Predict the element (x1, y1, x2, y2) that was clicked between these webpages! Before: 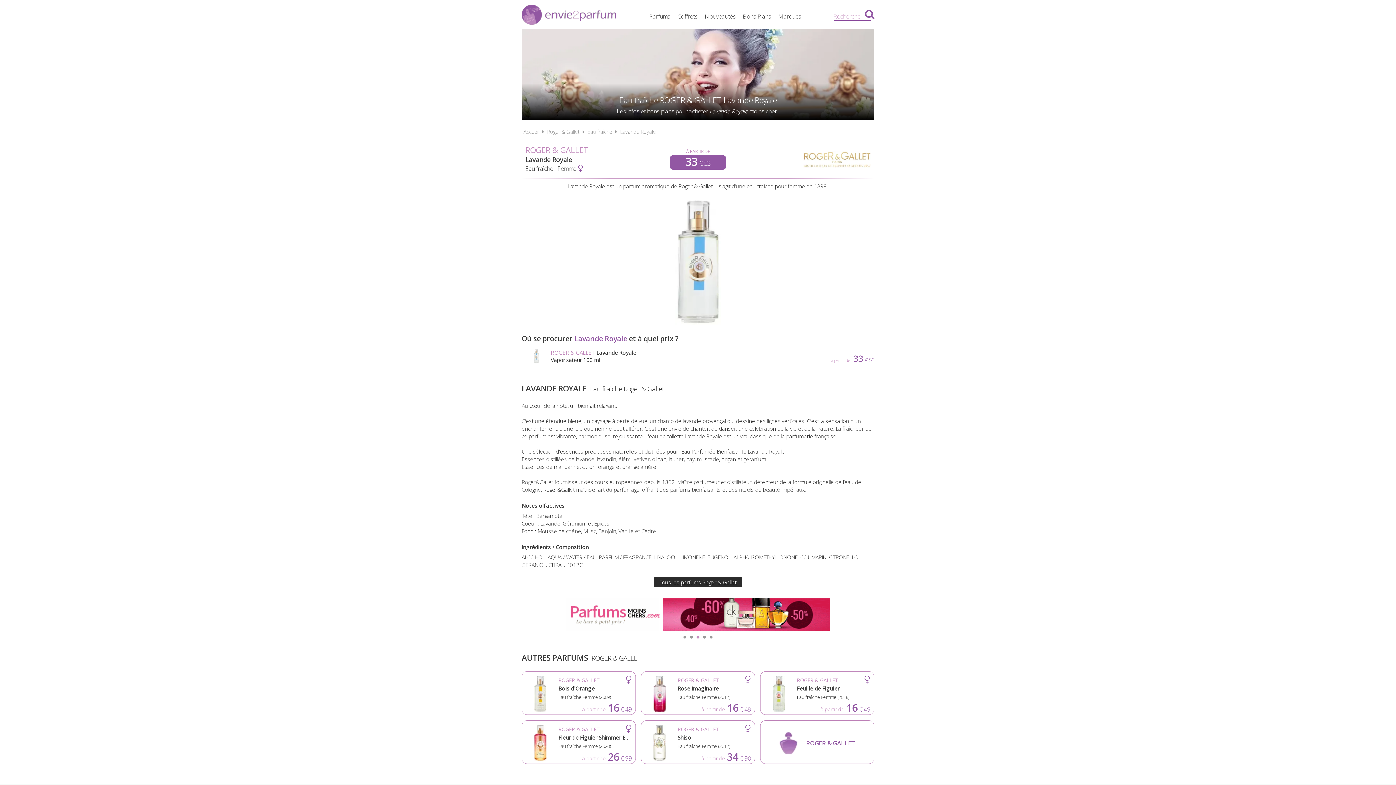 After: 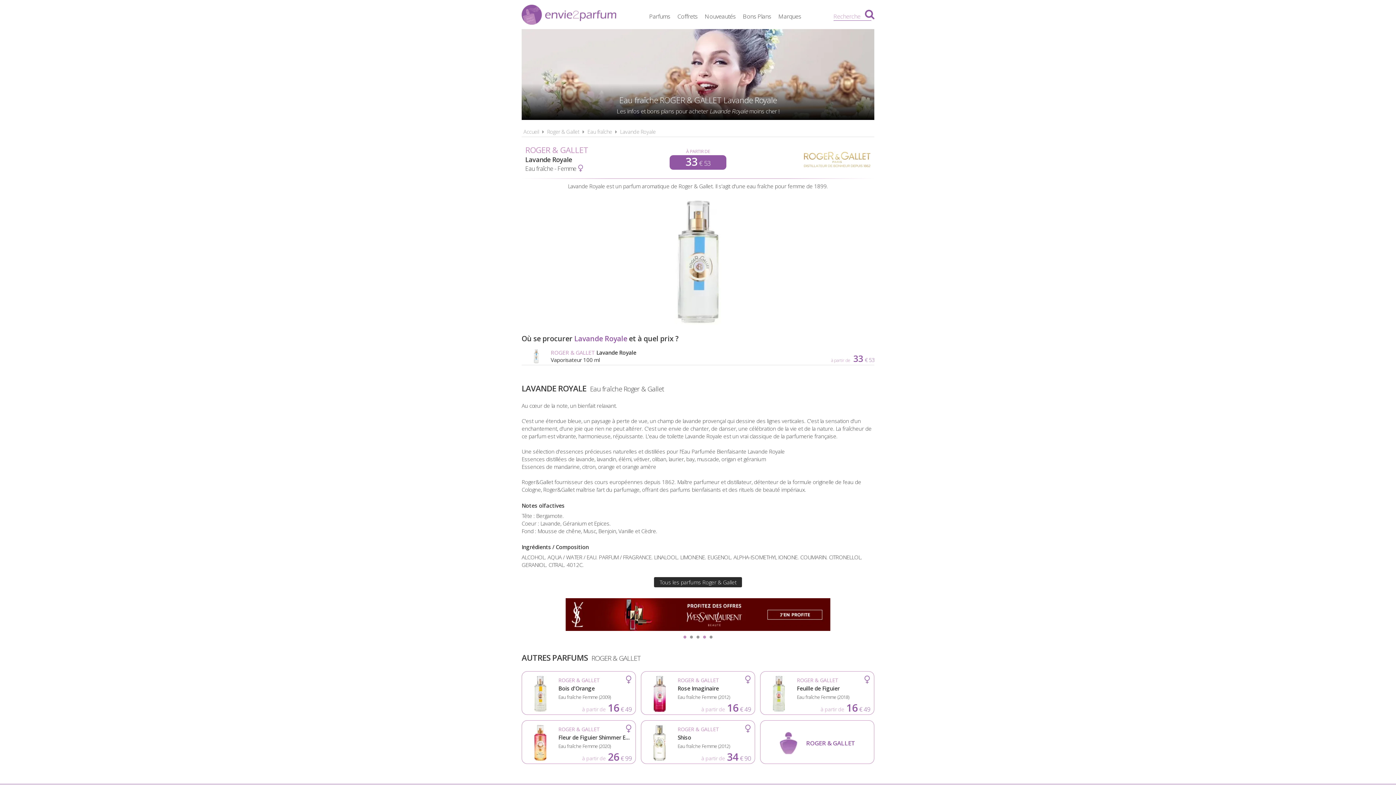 Action: bbox: (683, 635, 686, 638) label: 1